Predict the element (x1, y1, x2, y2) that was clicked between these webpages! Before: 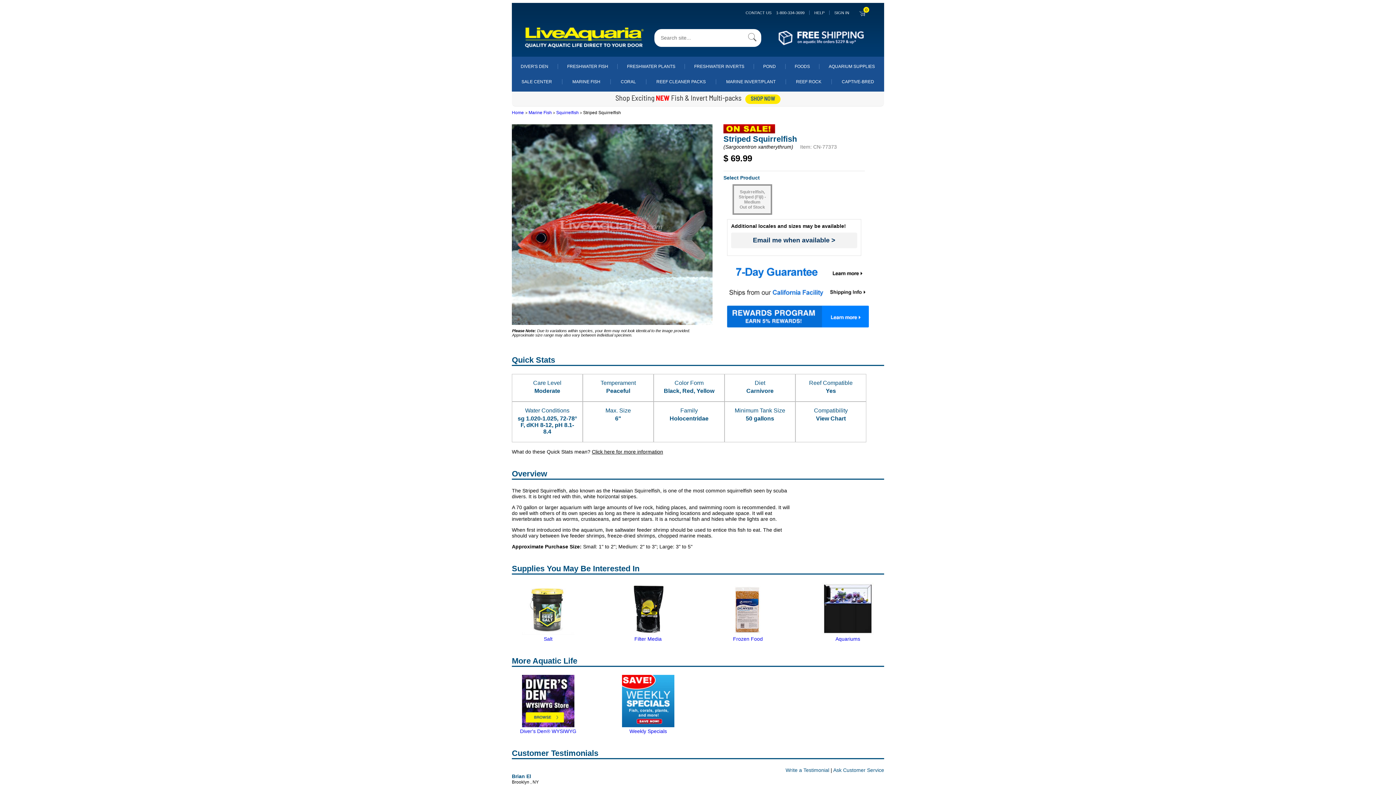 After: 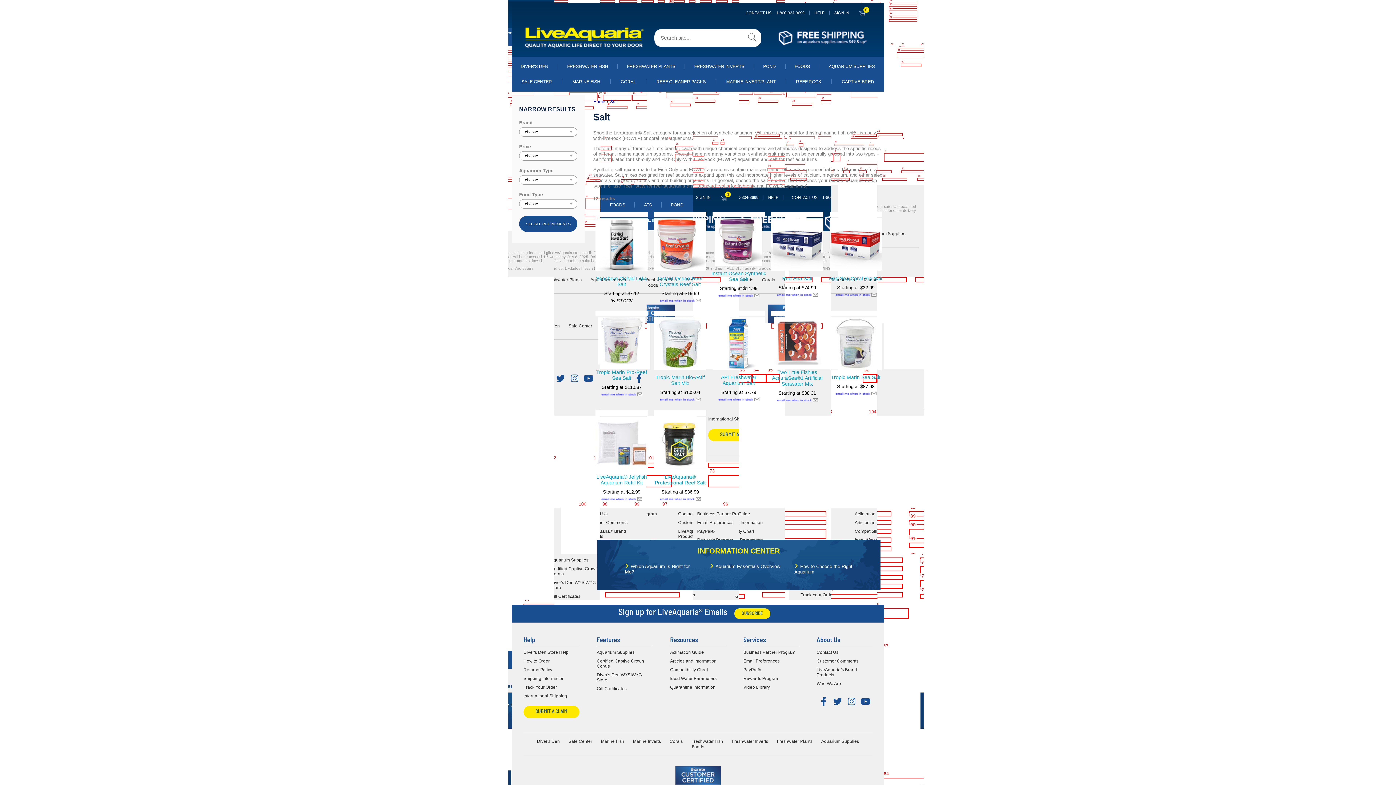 Action: label: Salt bbox: (543, 636, 552, 642)